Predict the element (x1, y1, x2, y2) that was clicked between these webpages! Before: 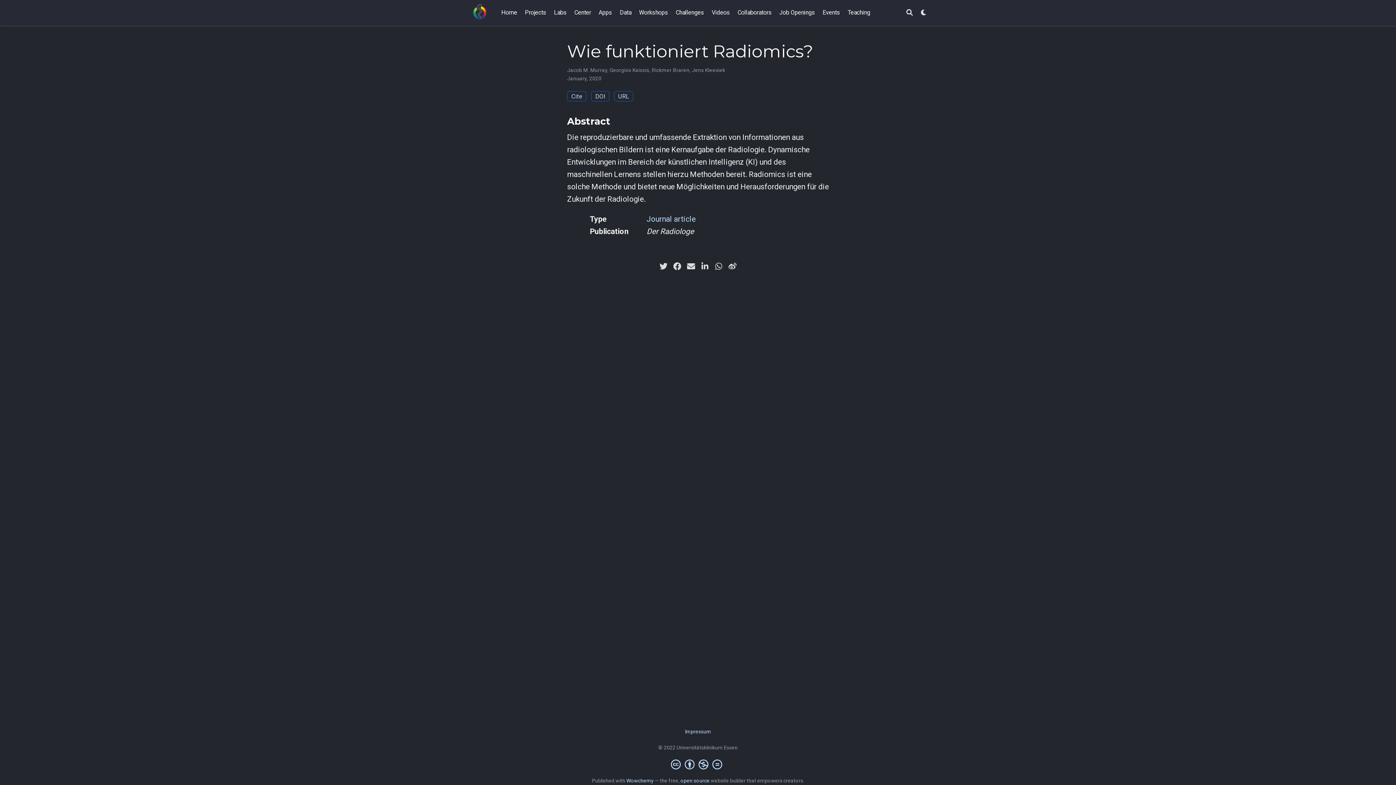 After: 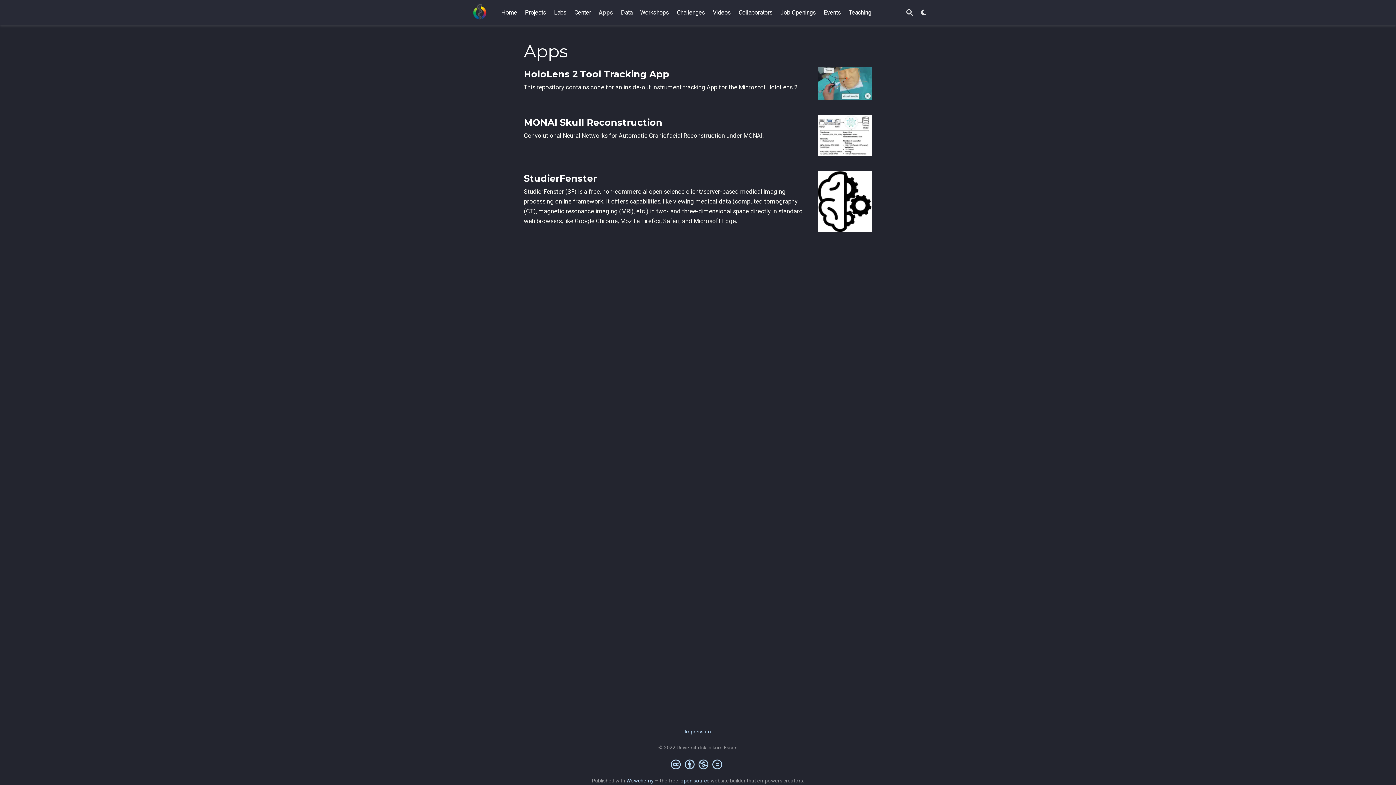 Action: label: Apps bbox: (595, 5, 616, 20)